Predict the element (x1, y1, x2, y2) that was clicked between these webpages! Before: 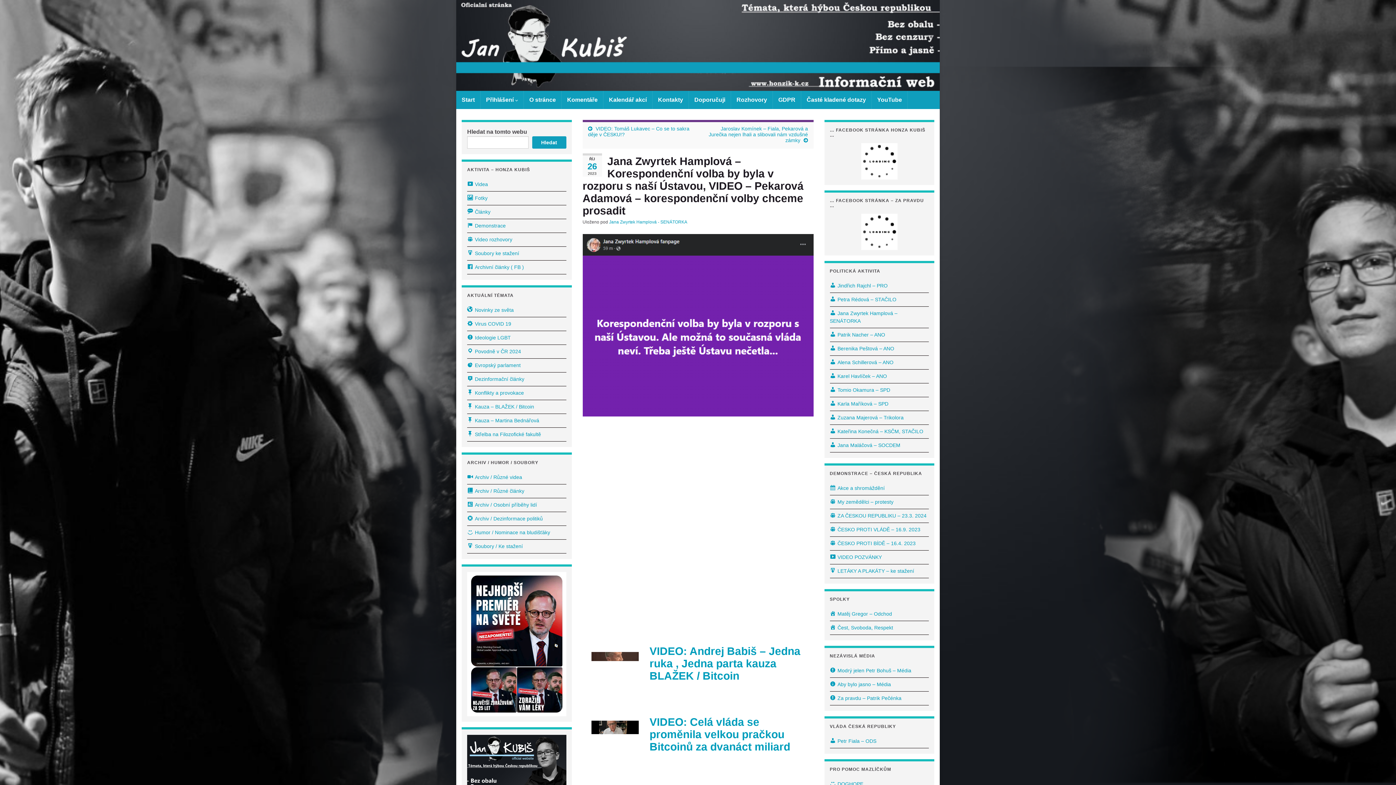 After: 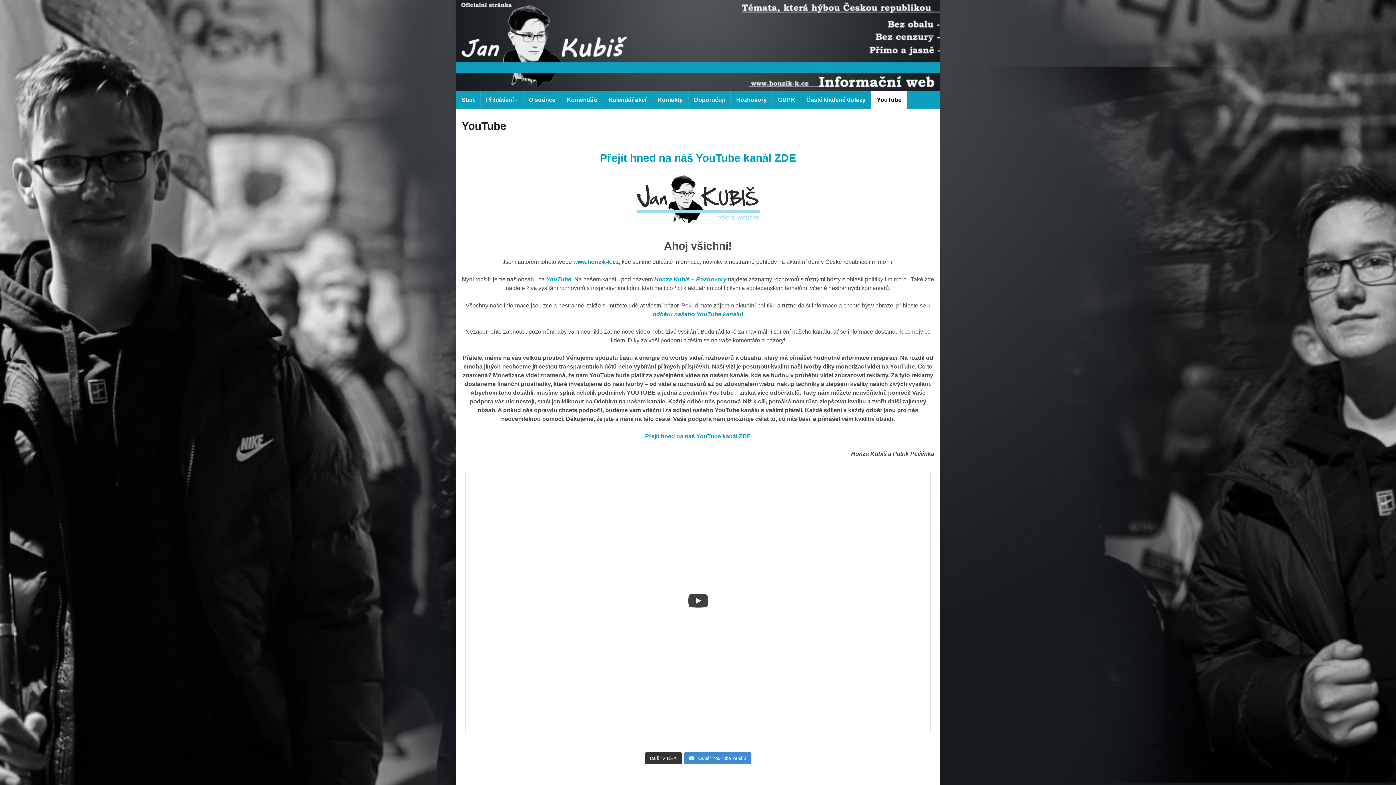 Action: label: YouTube bbox: (872, 90, 907, 109)